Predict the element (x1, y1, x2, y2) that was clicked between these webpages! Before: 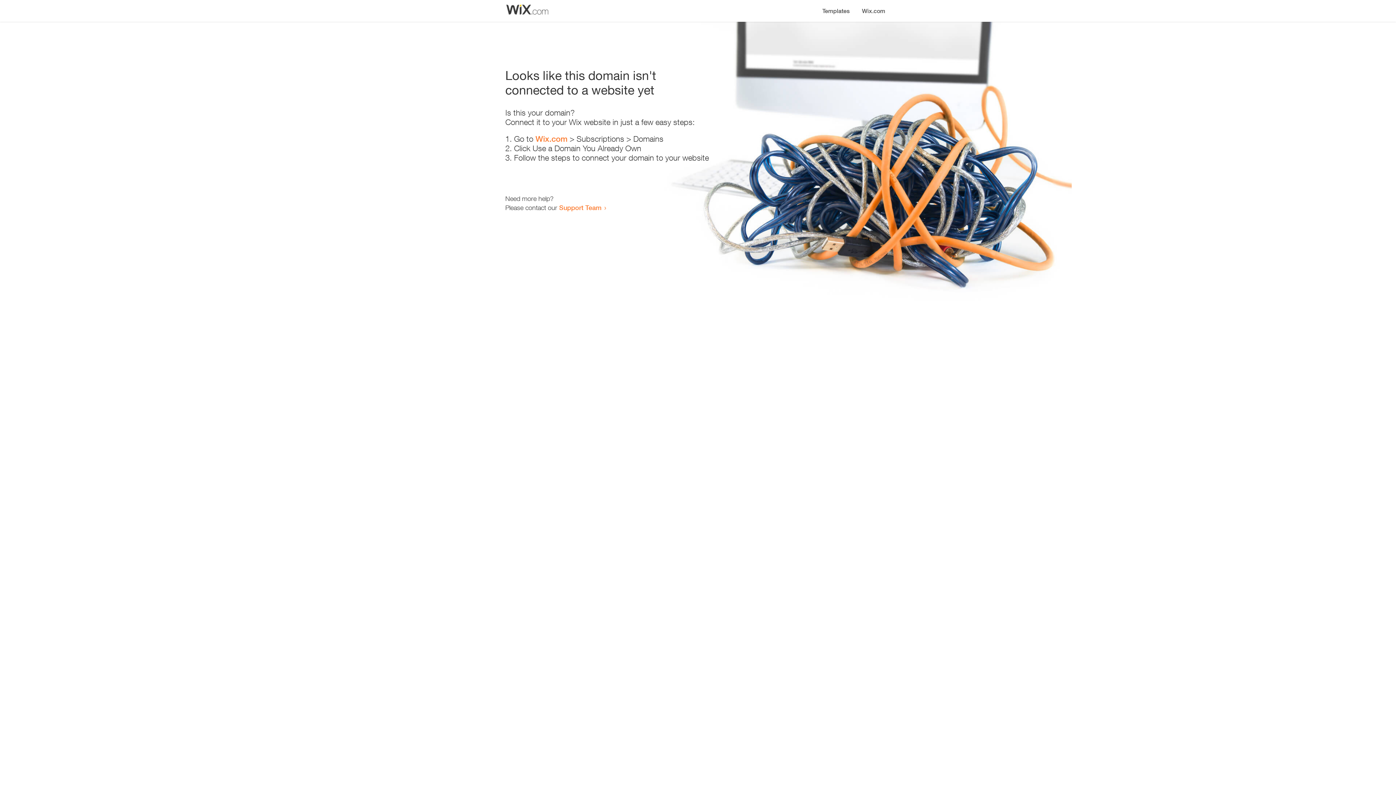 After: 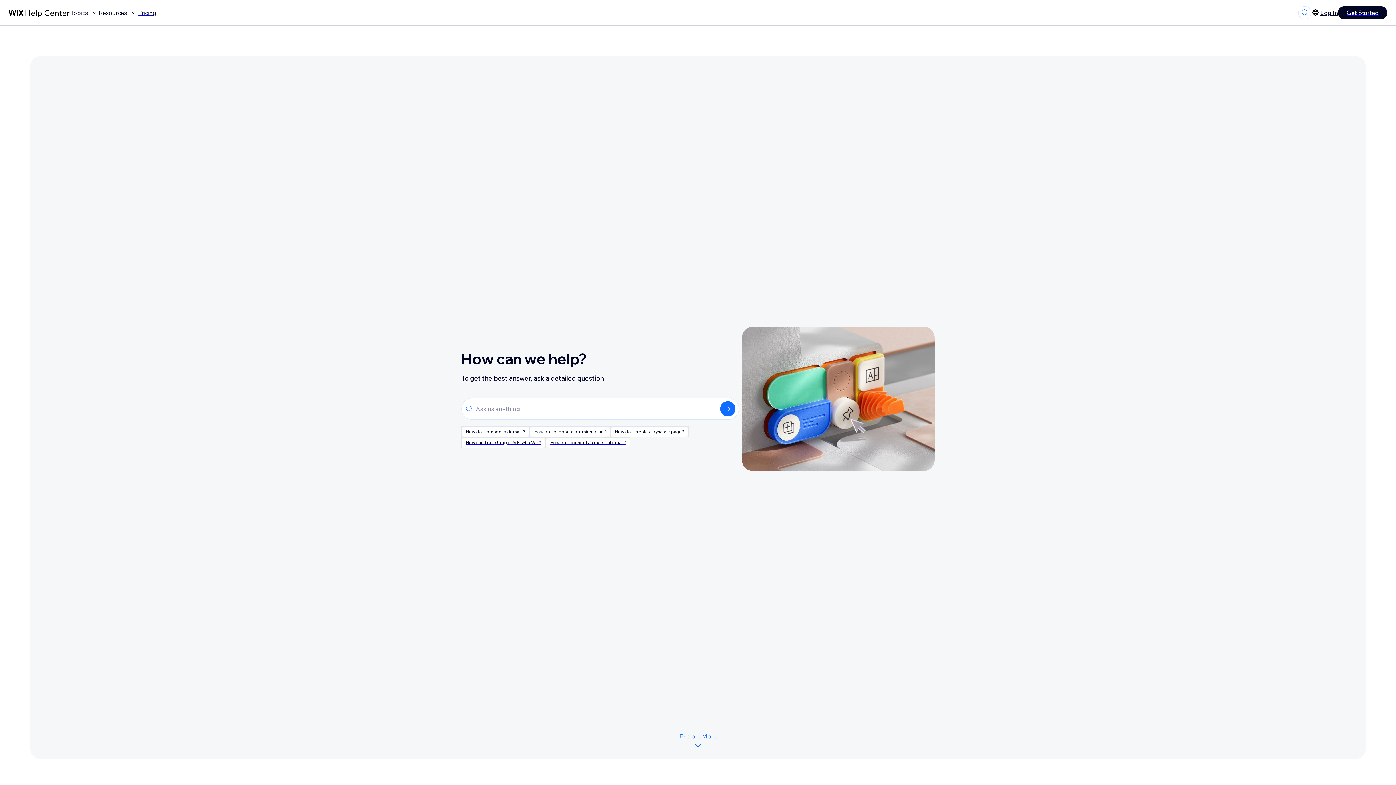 Action: bbox: (559, 203, 601, 211) label: Support Team